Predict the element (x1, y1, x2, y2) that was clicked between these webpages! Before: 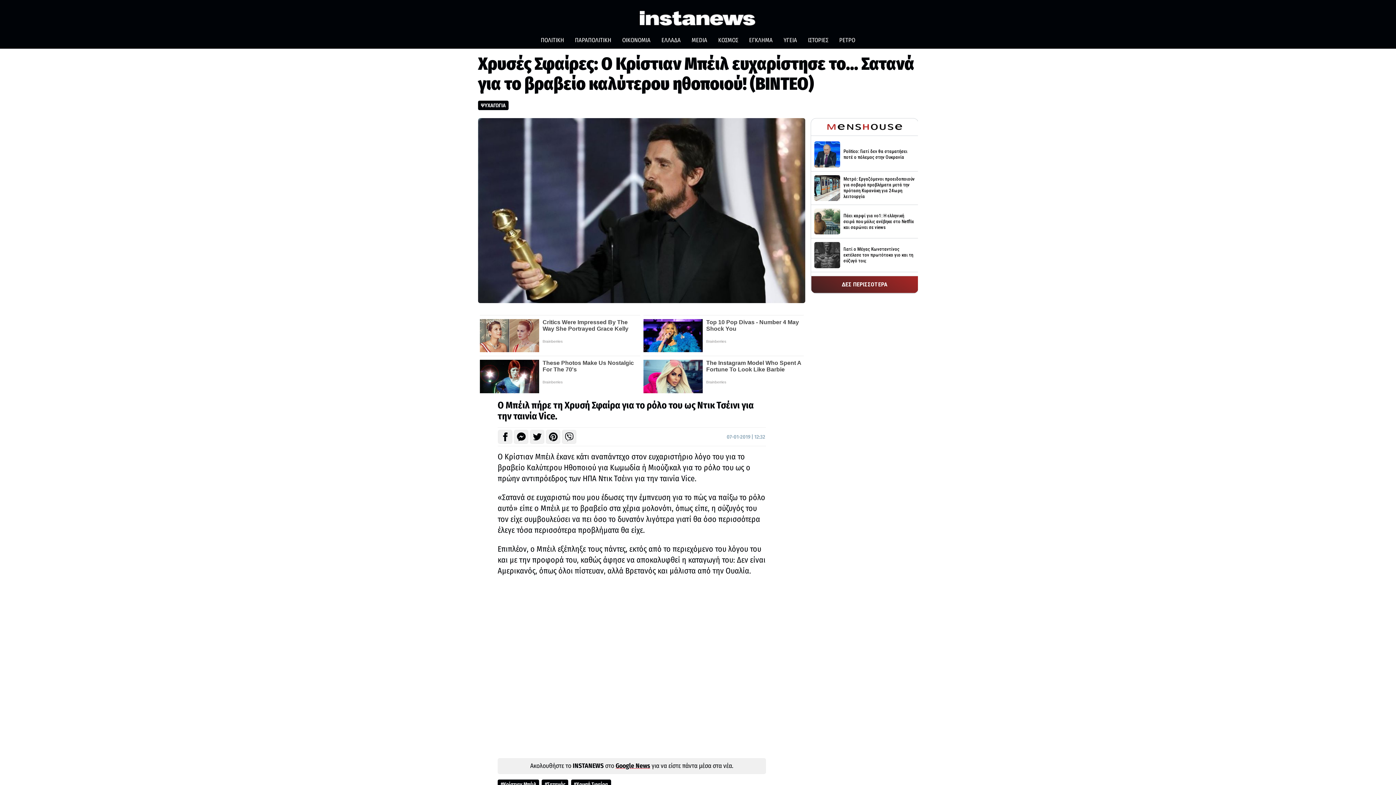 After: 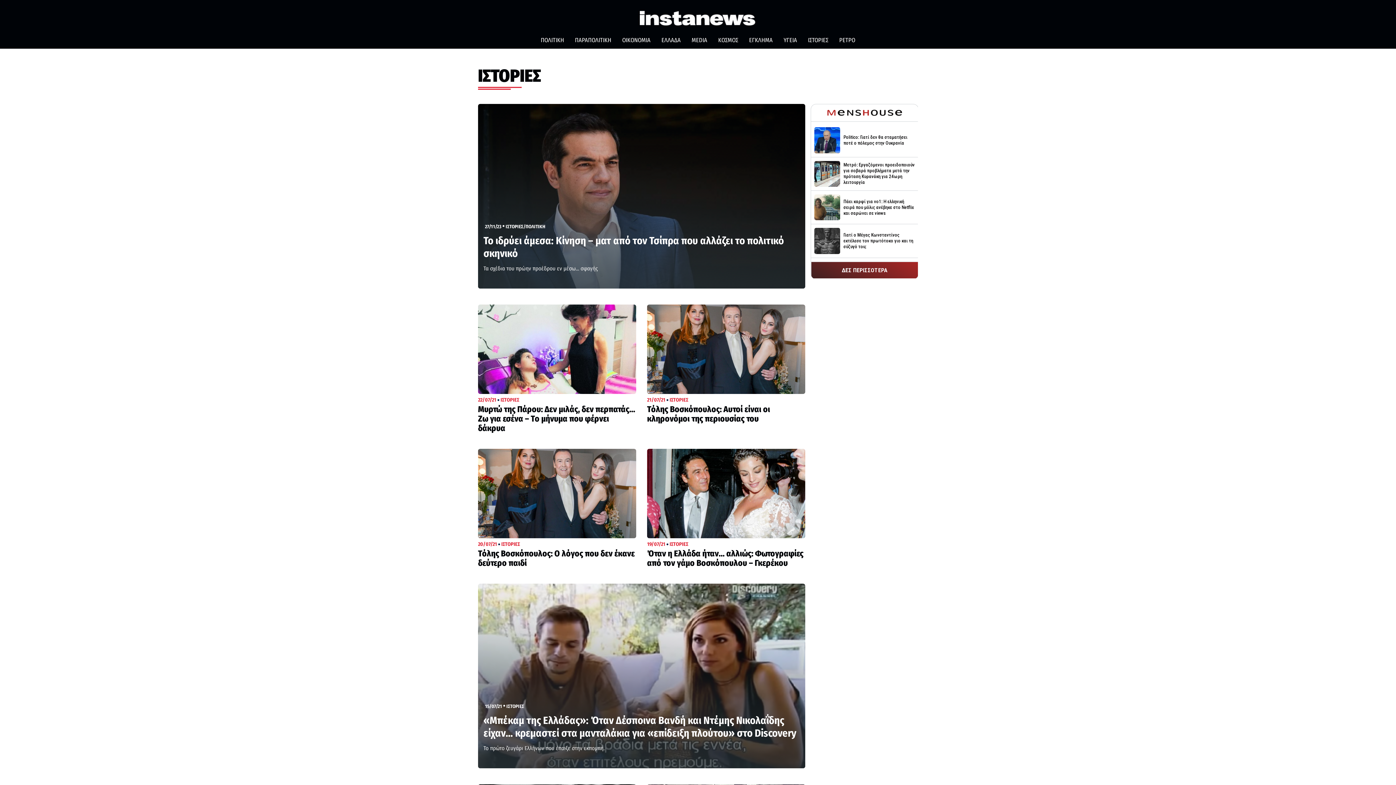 Action: bbox: (802, 33, 834, 48) label: ΙΣΤΟΡΙΕΣ